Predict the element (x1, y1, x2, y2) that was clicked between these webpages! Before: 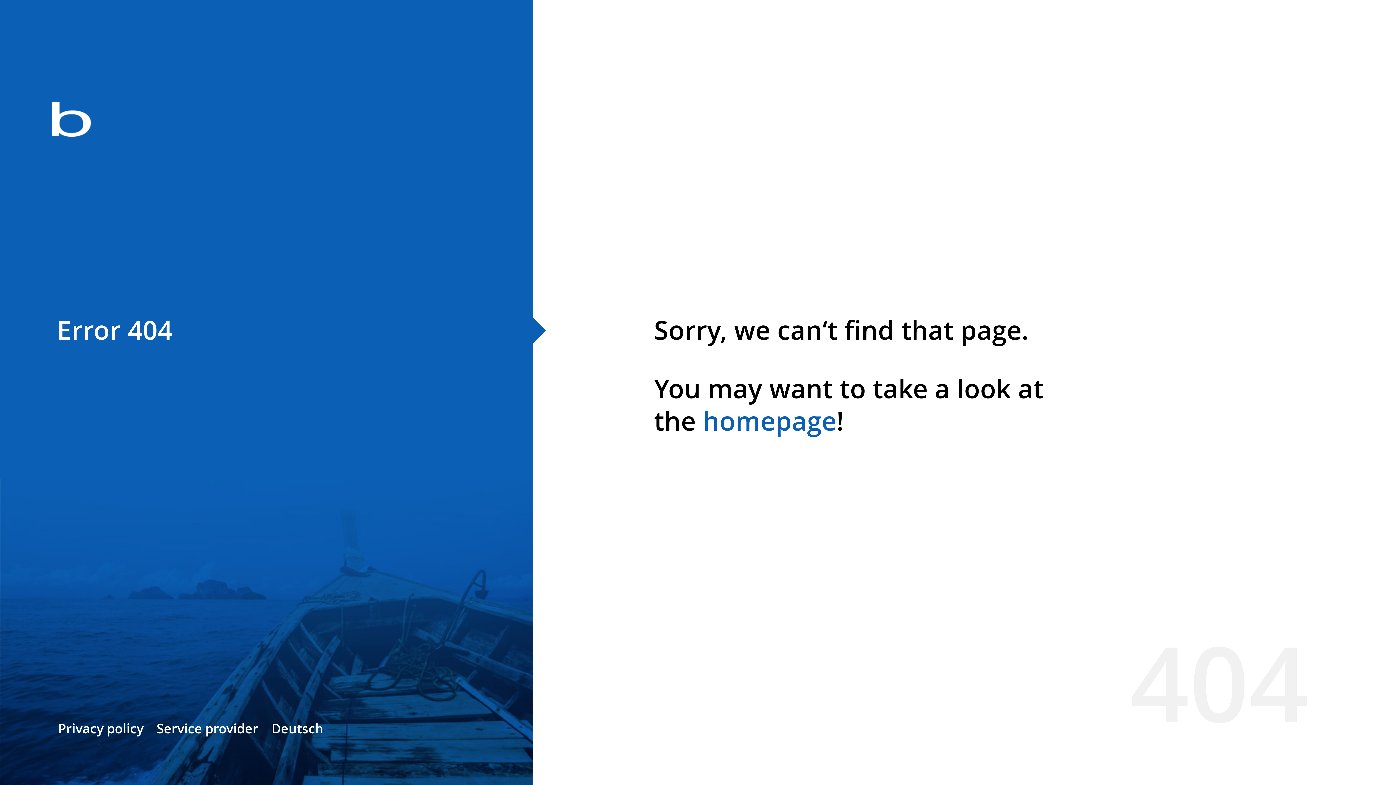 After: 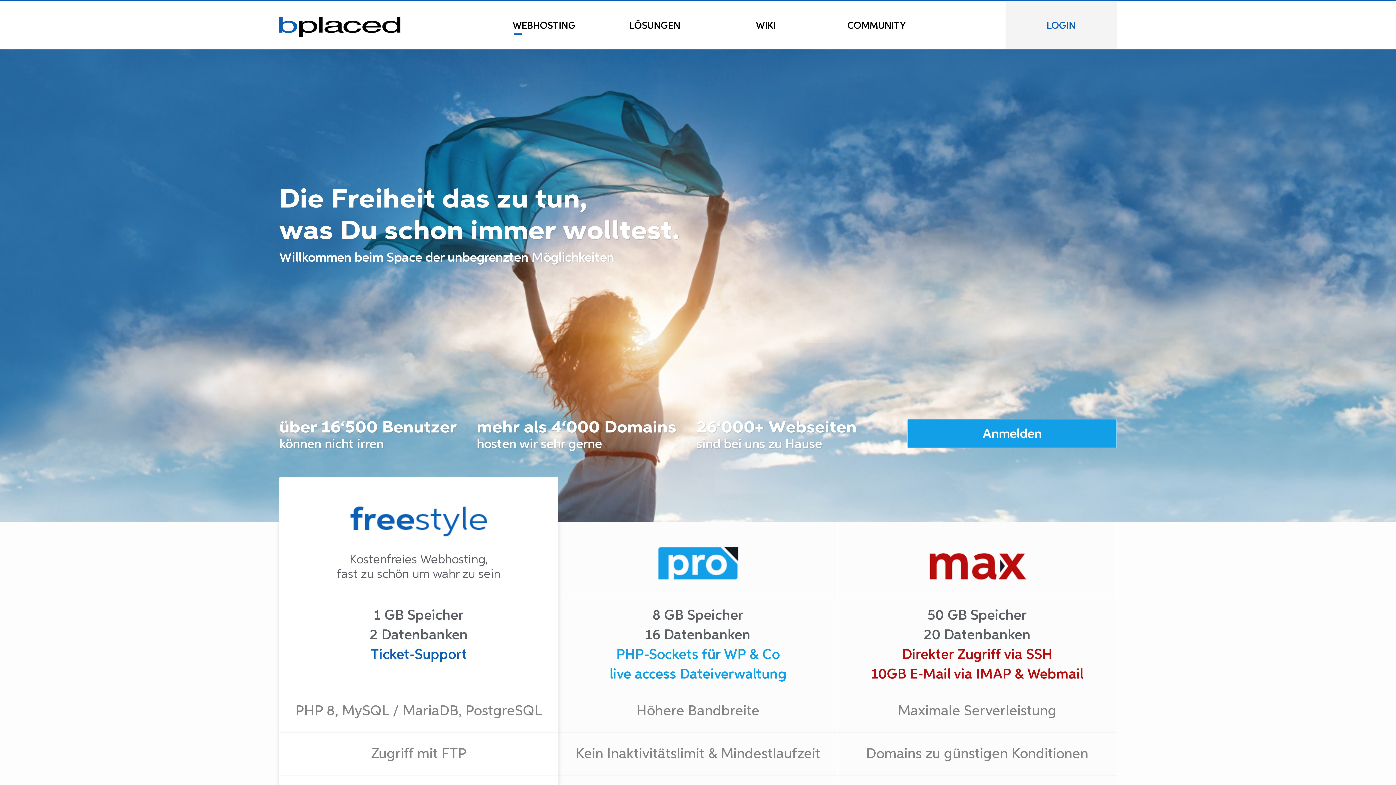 Action: bbox: (0, 78, 533, 163)